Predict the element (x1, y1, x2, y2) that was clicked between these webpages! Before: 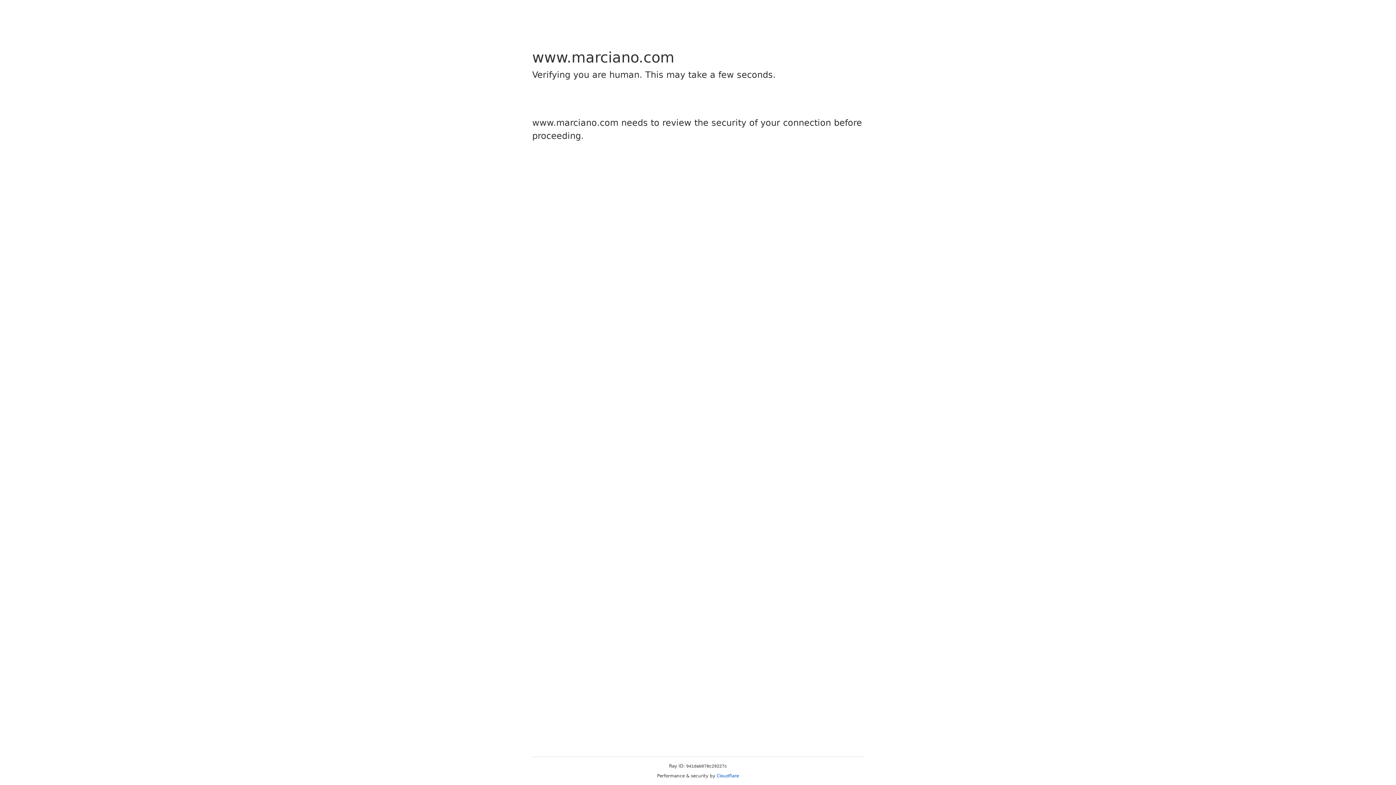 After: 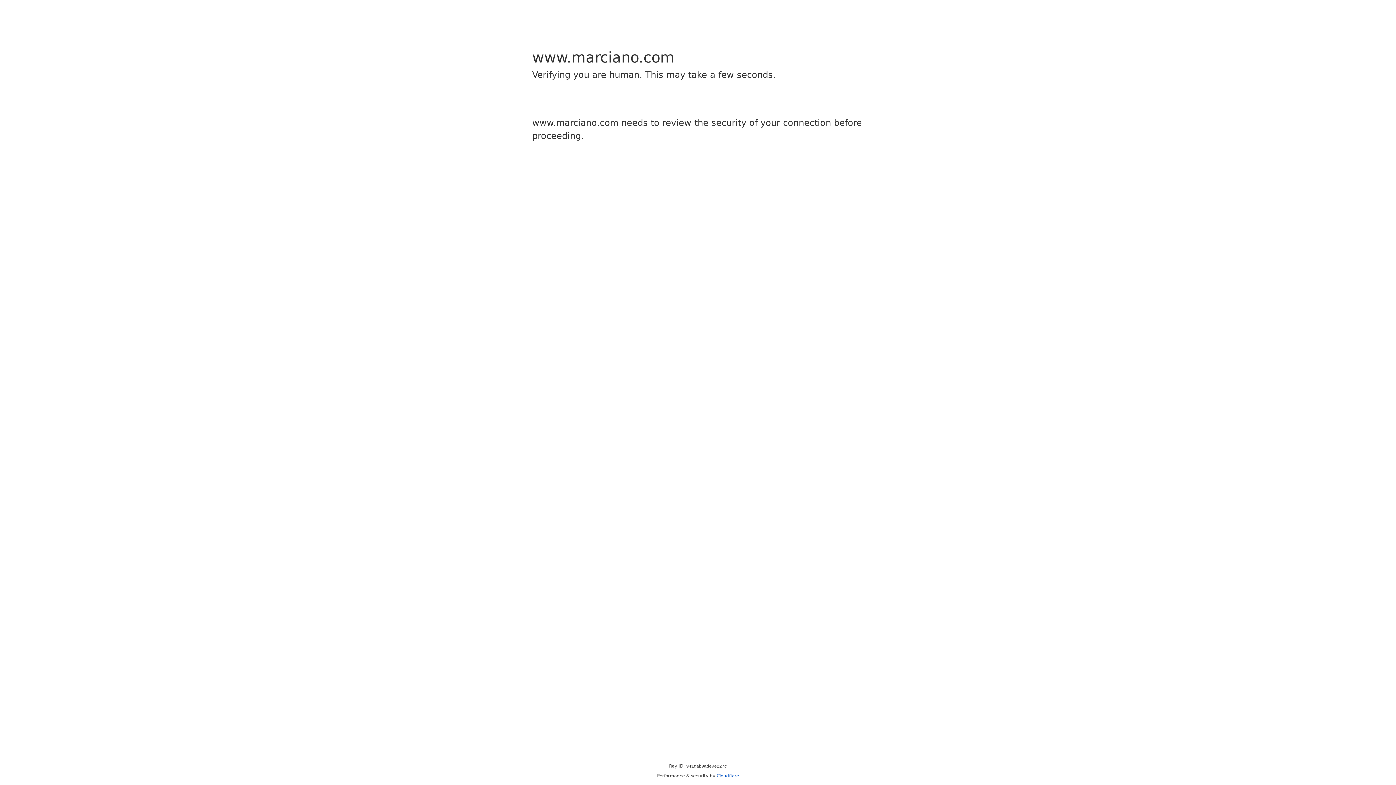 Action: bbox: (716, 773, 739, 778) label: Cloudflare